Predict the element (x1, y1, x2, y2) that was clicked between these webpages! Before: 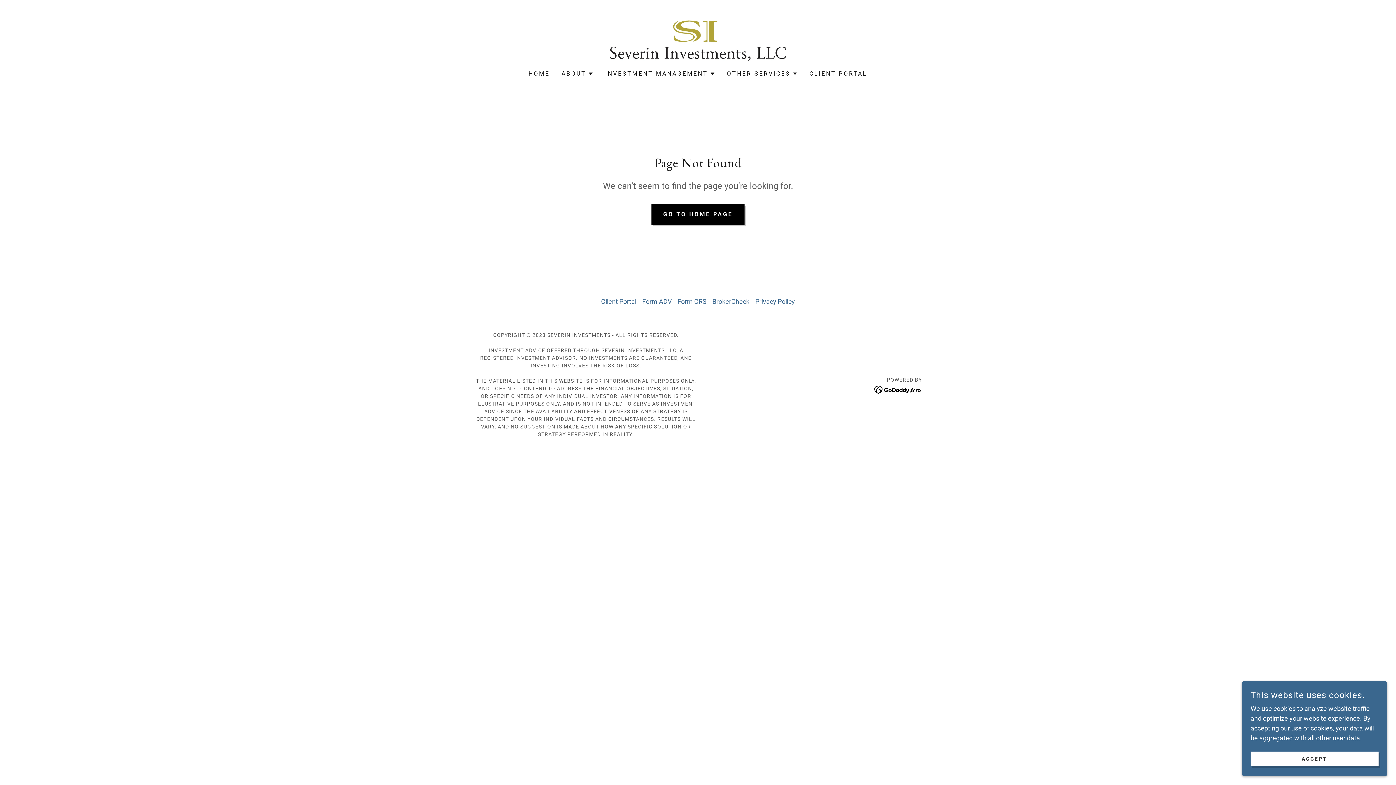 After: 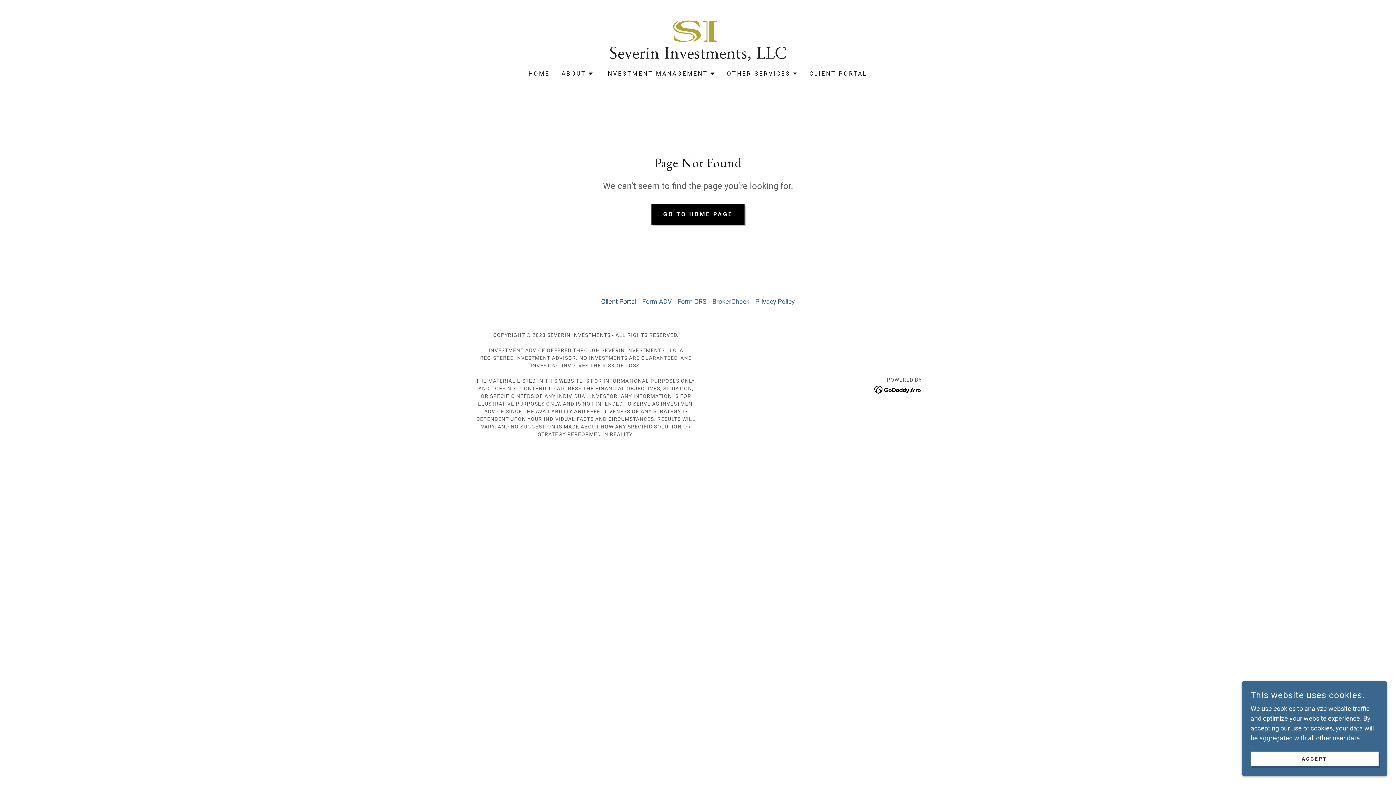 Action: label: Client Portal bbox: (598, 294, 639, 308)